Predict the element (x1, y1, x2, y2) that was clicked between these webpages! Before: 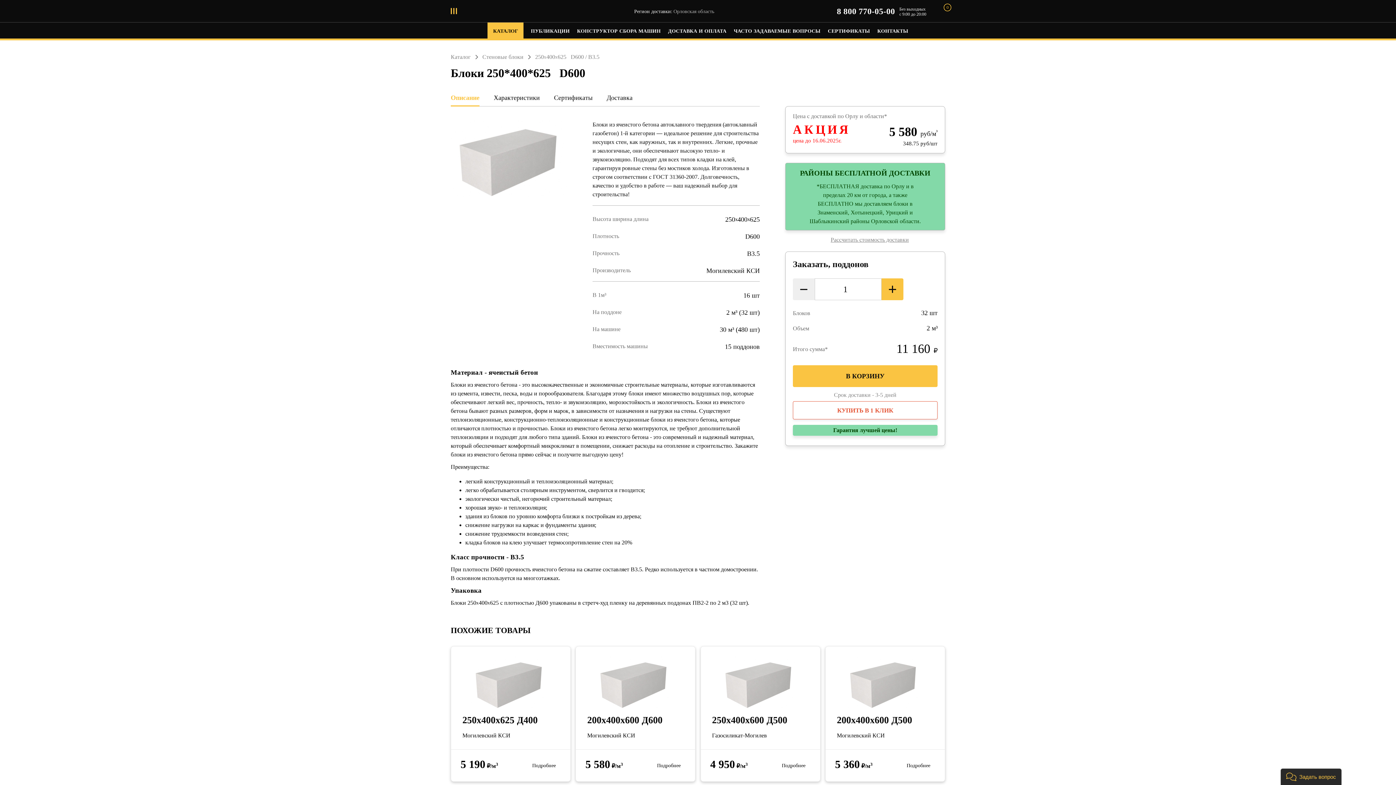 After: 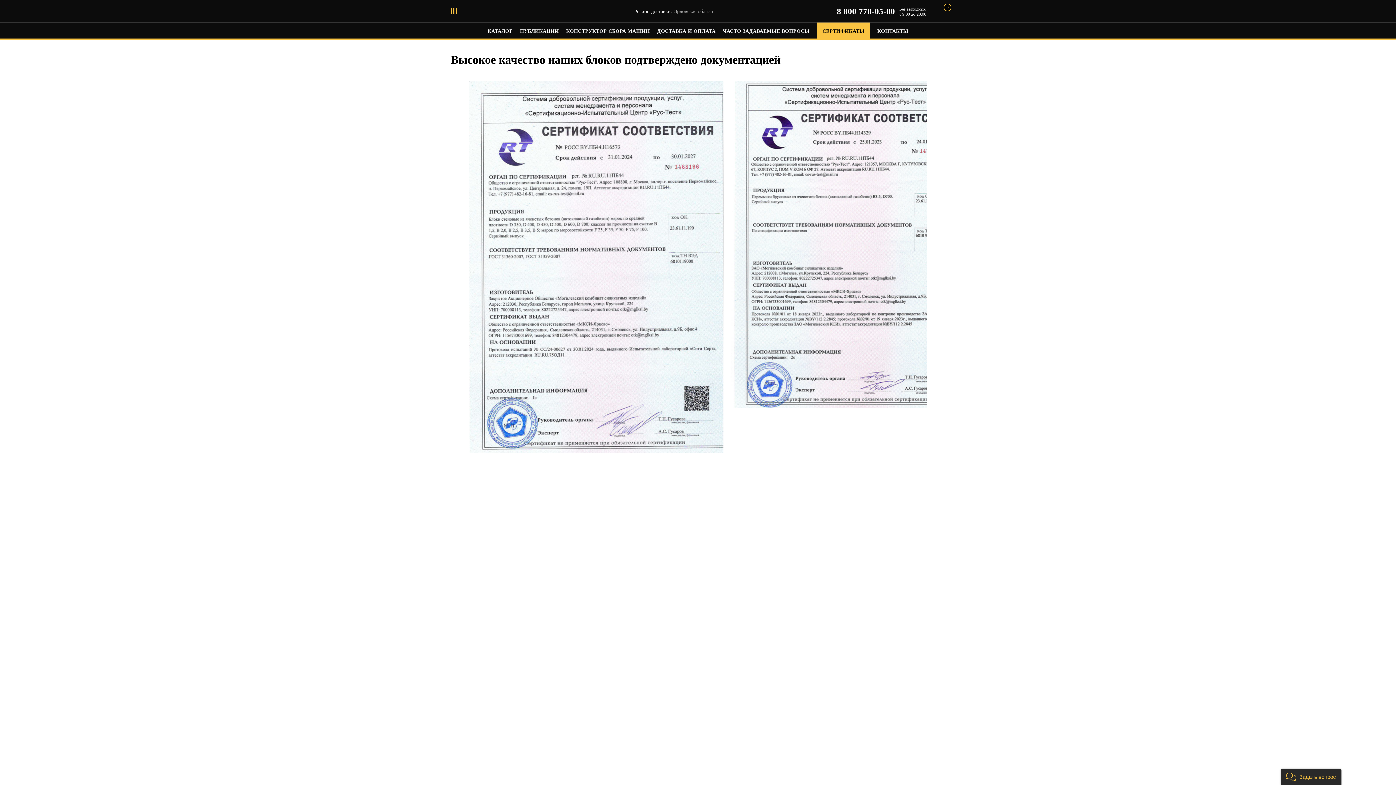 Action: label: СЕРТИФИКАТЫ bbox: (828, 28, 870, 33)